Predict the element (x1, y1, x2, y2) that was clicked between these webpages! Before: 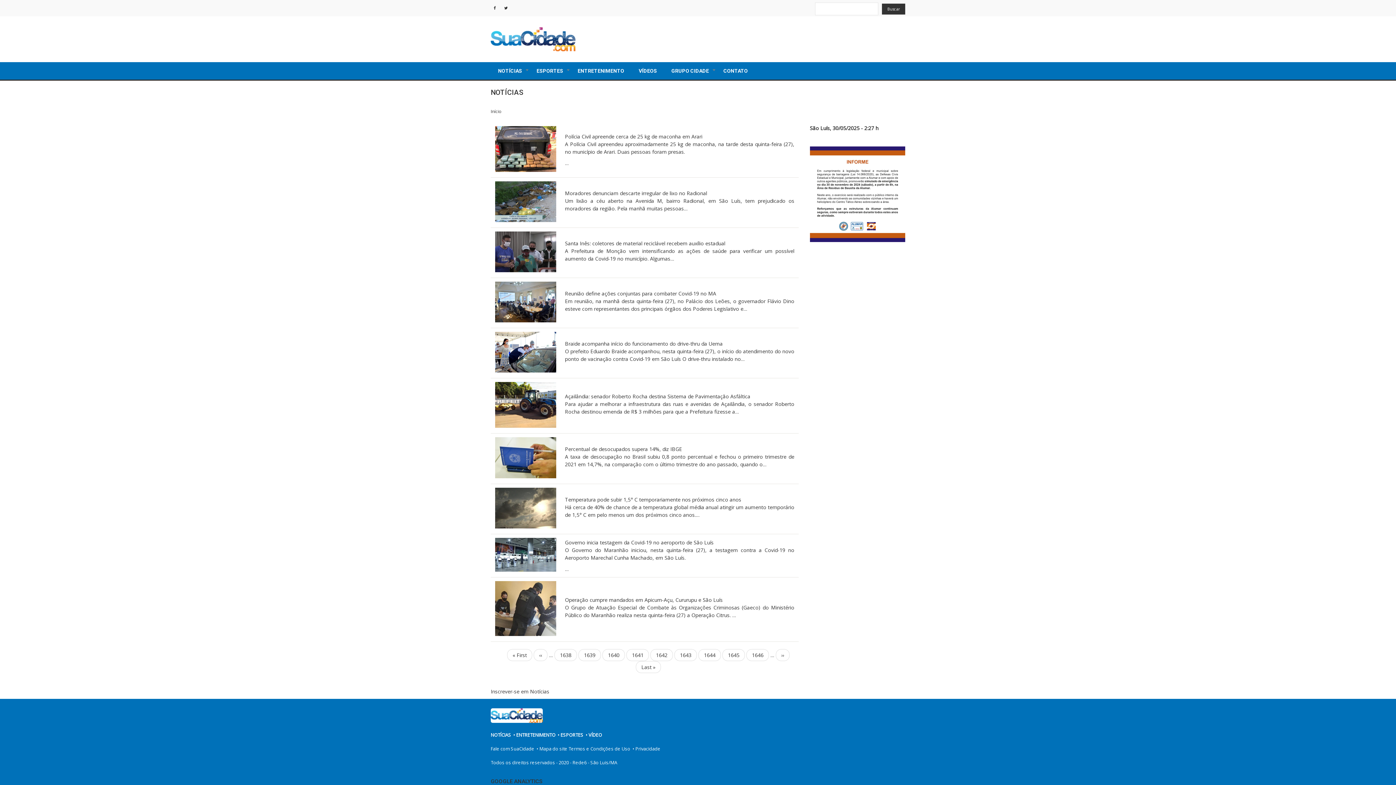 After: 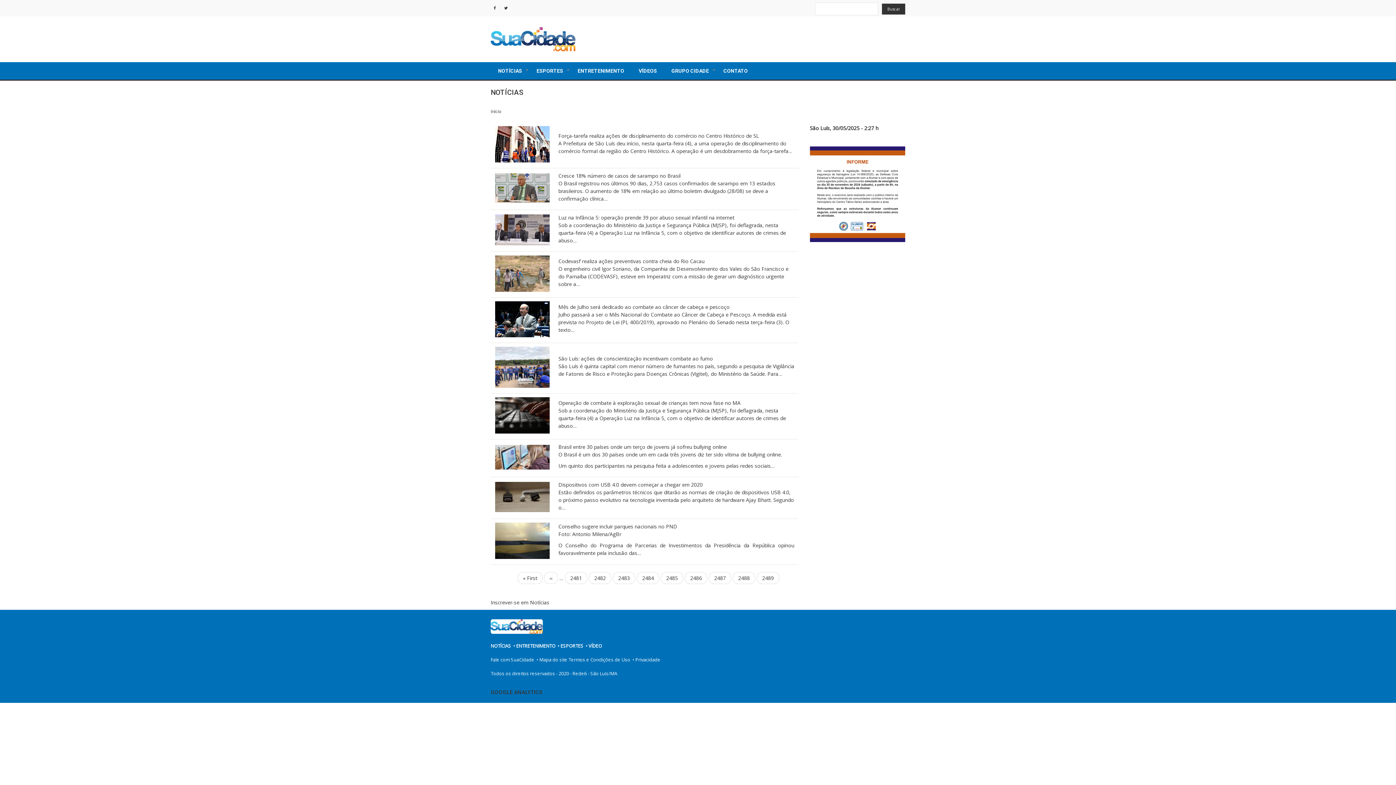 Action: label: Última página
Last » bbox: (636, 661, 661, 673)